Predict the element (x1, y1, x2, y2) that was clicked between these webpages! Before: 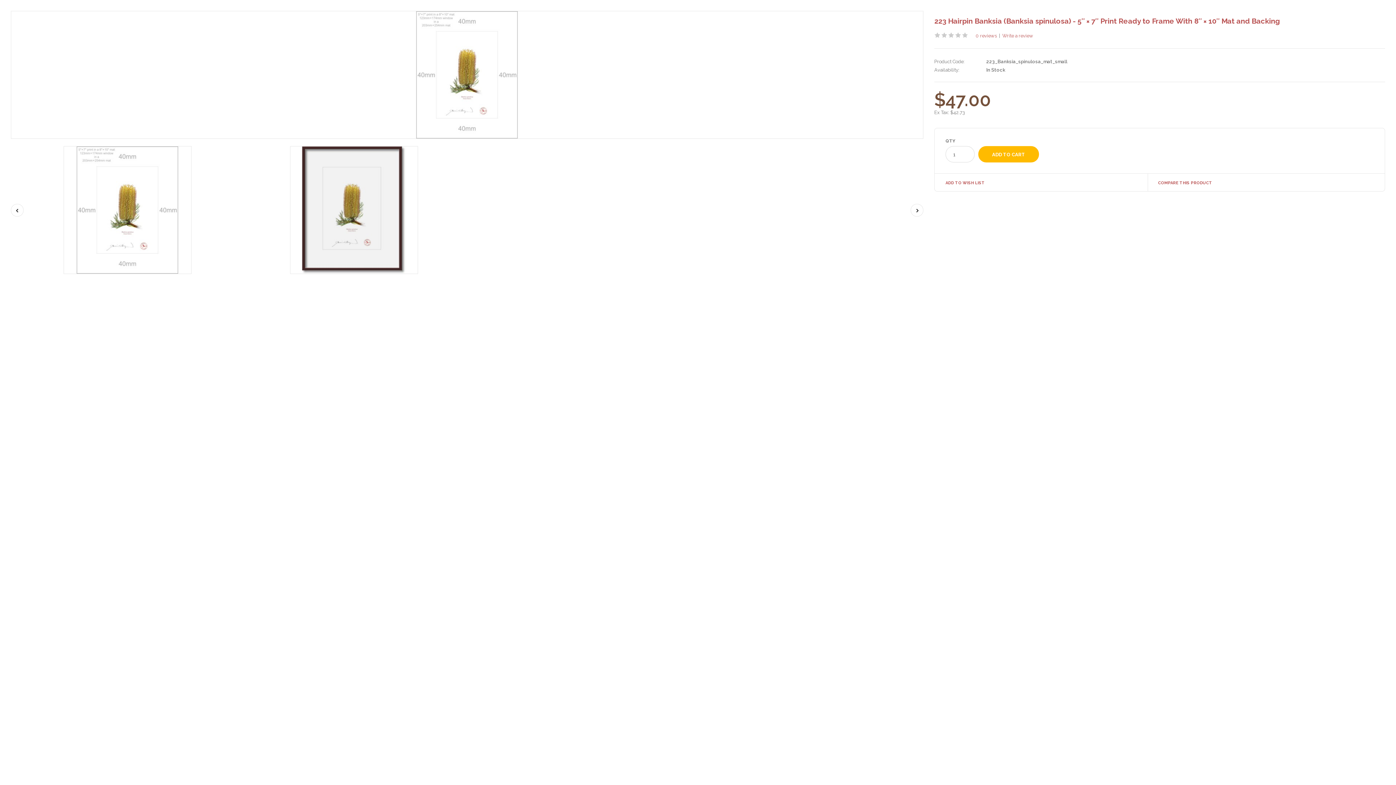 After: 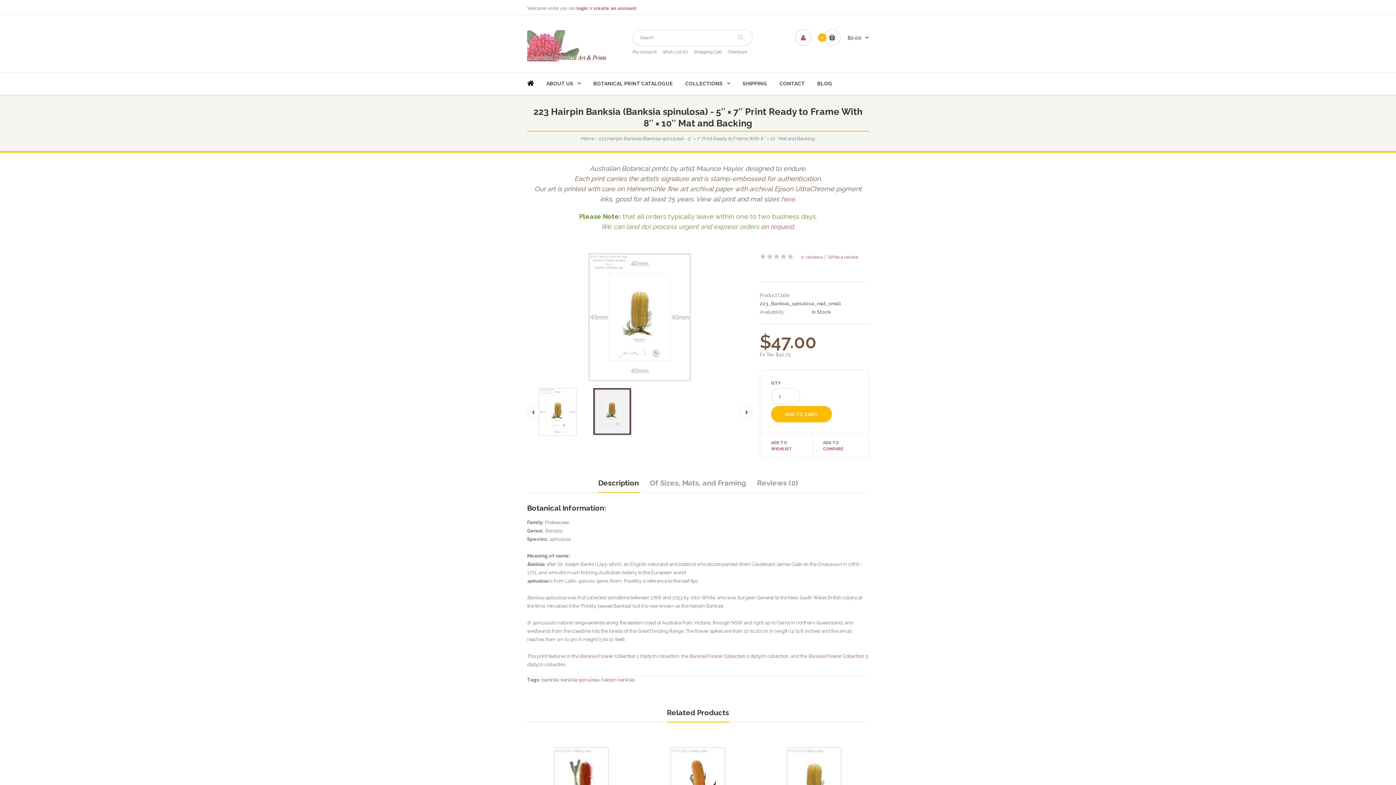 Action: bbox: (975, 33, 997, 38) label: 0 reviews